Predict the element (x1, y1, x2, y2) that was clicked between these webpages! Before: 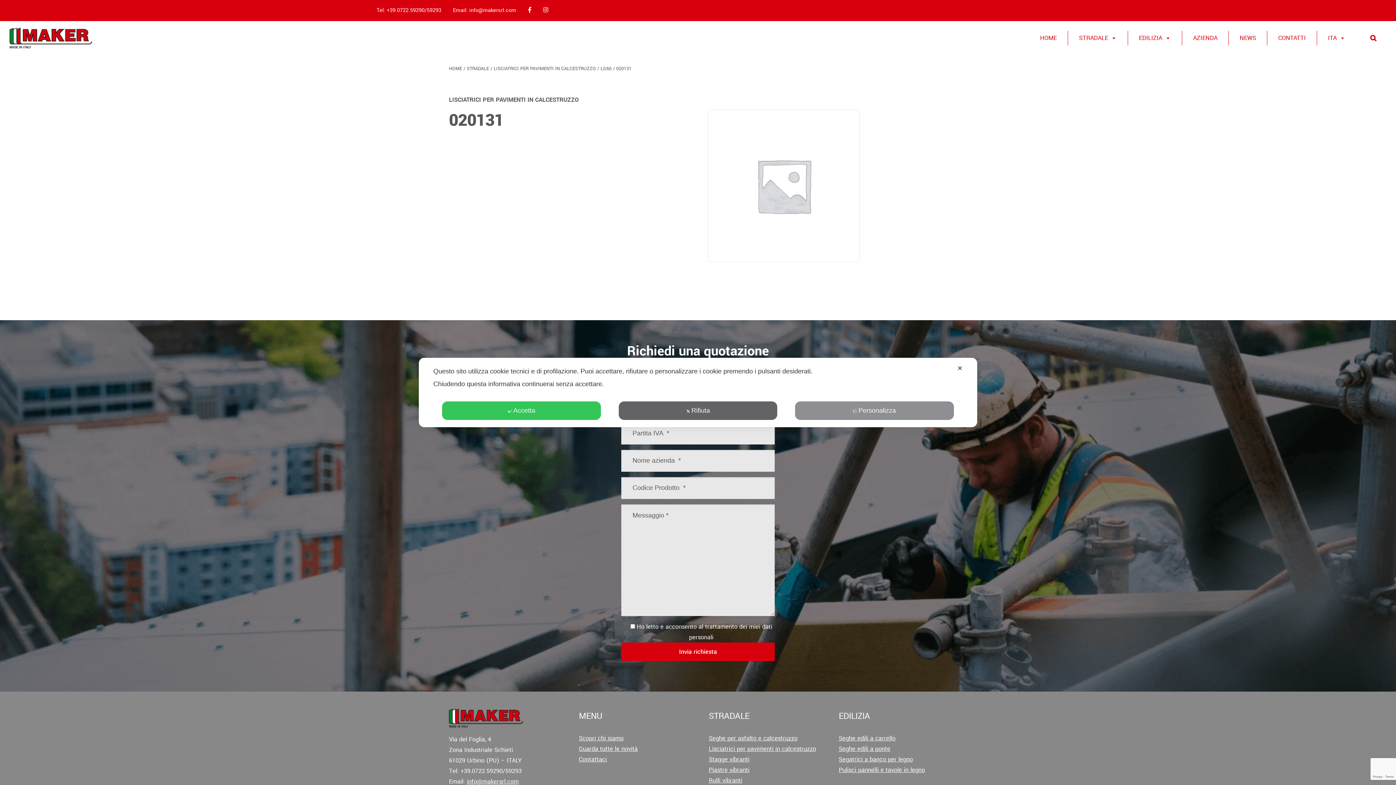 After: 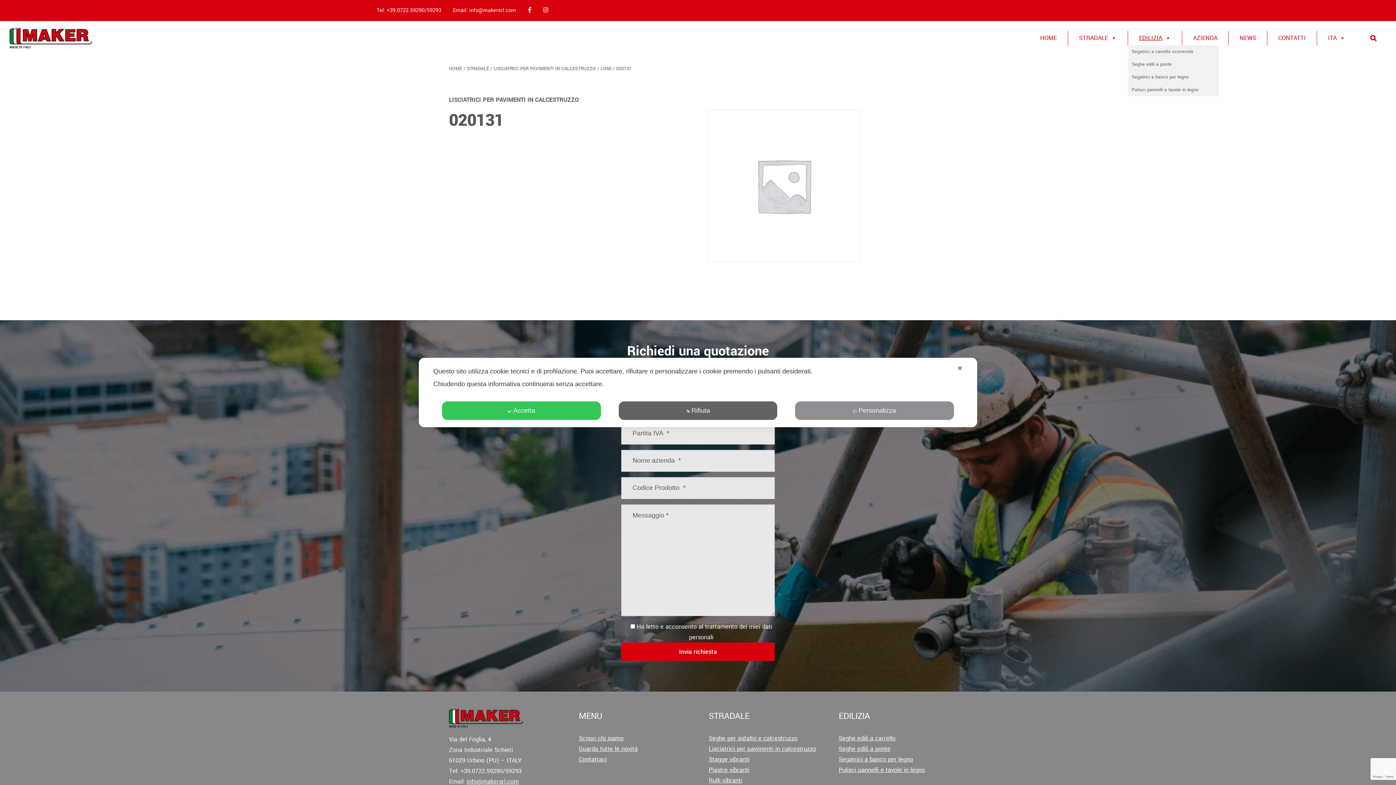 Action: label: EDILIZIA bbox: (1128, 30, 1182, 45)